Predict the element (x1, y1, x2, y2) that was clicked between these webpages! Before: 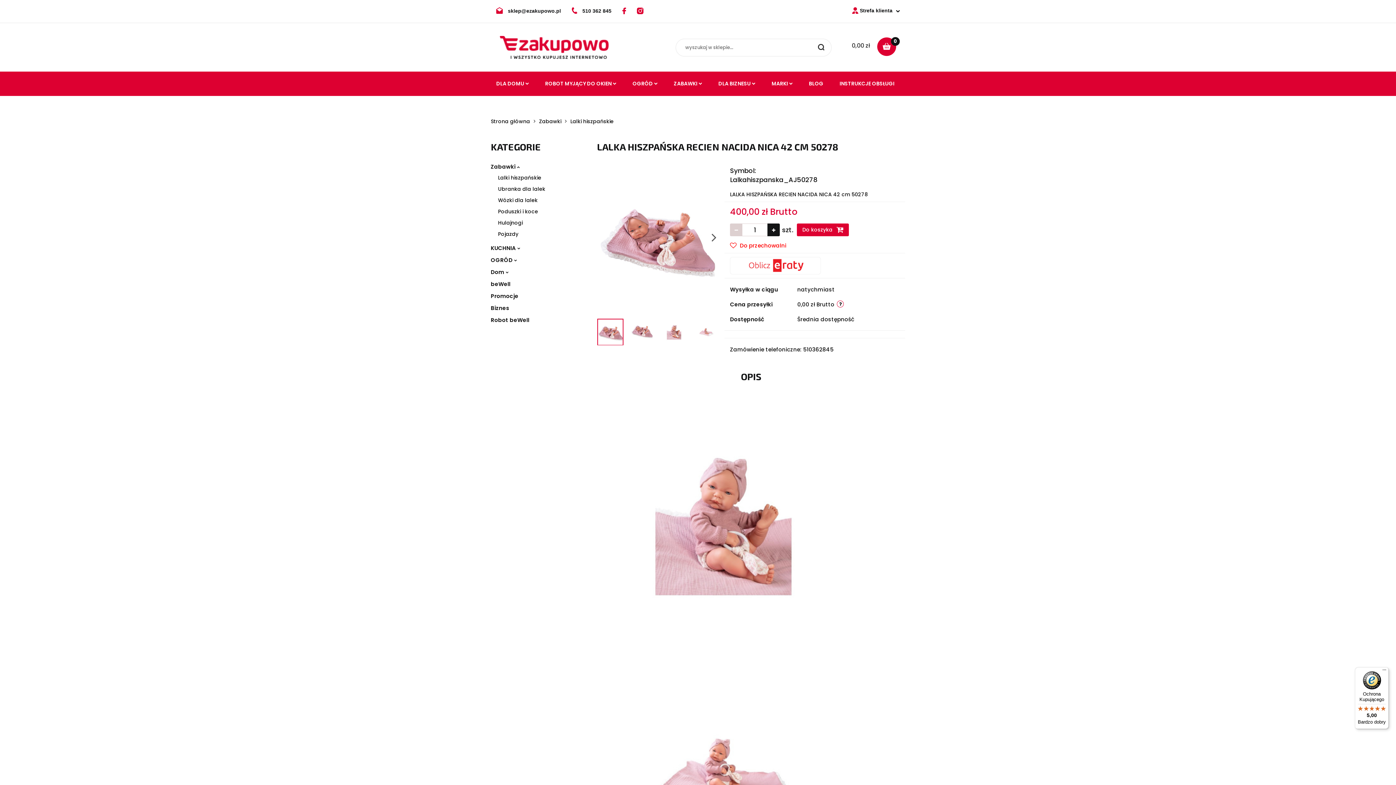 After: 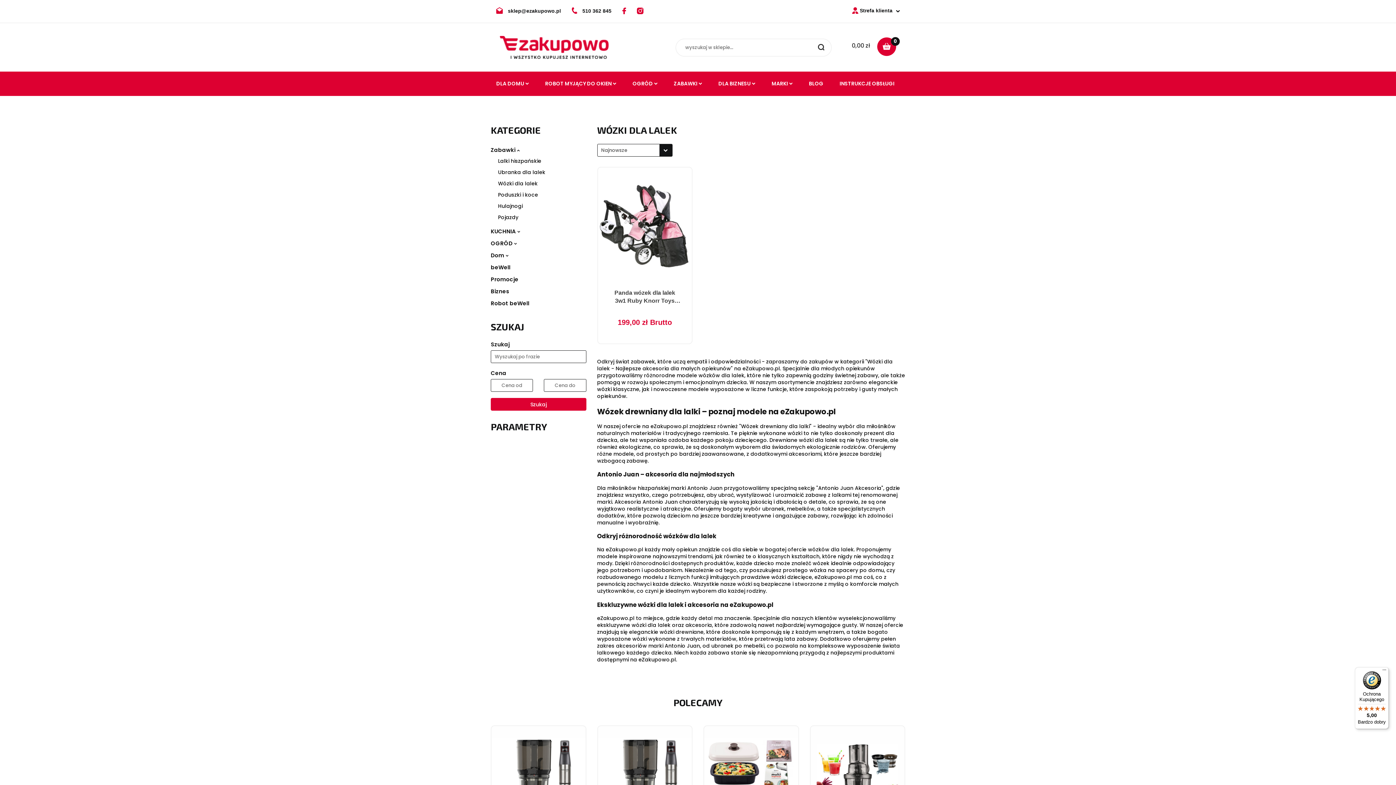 Action: label: Wózki dla lalek bbox: (498, 196, 537, 204)